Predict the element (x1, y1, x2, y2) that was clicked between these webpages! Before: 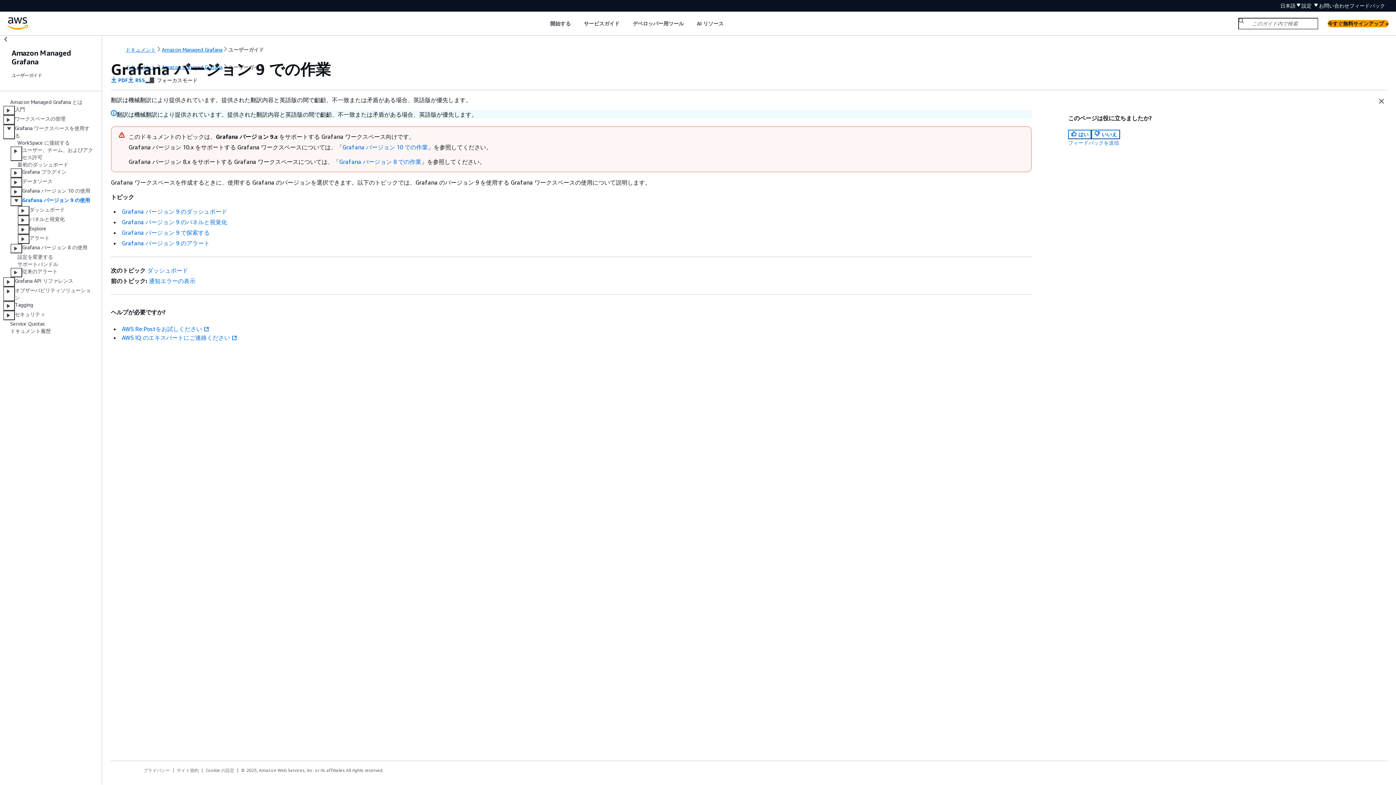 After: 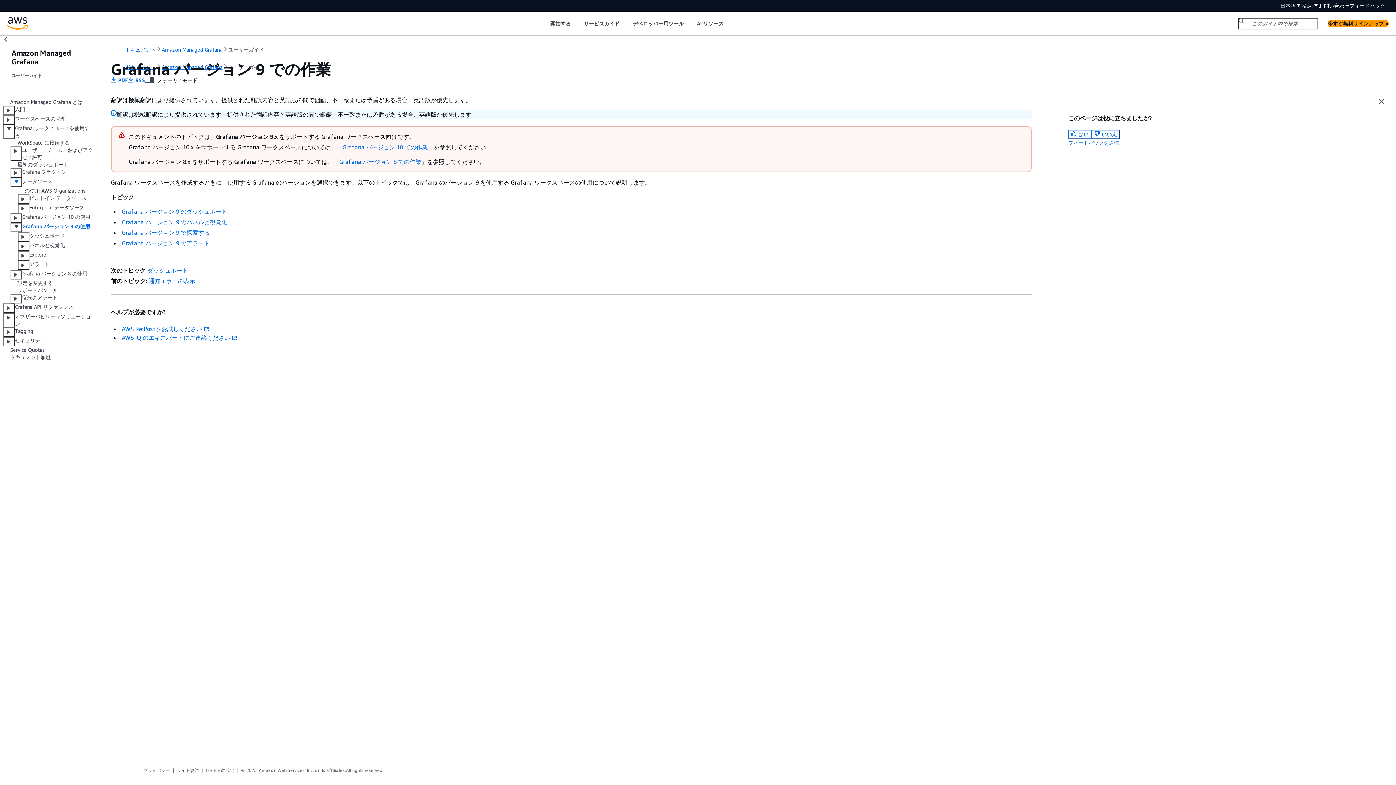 Action: bbox: (10, 177, 22, 187)